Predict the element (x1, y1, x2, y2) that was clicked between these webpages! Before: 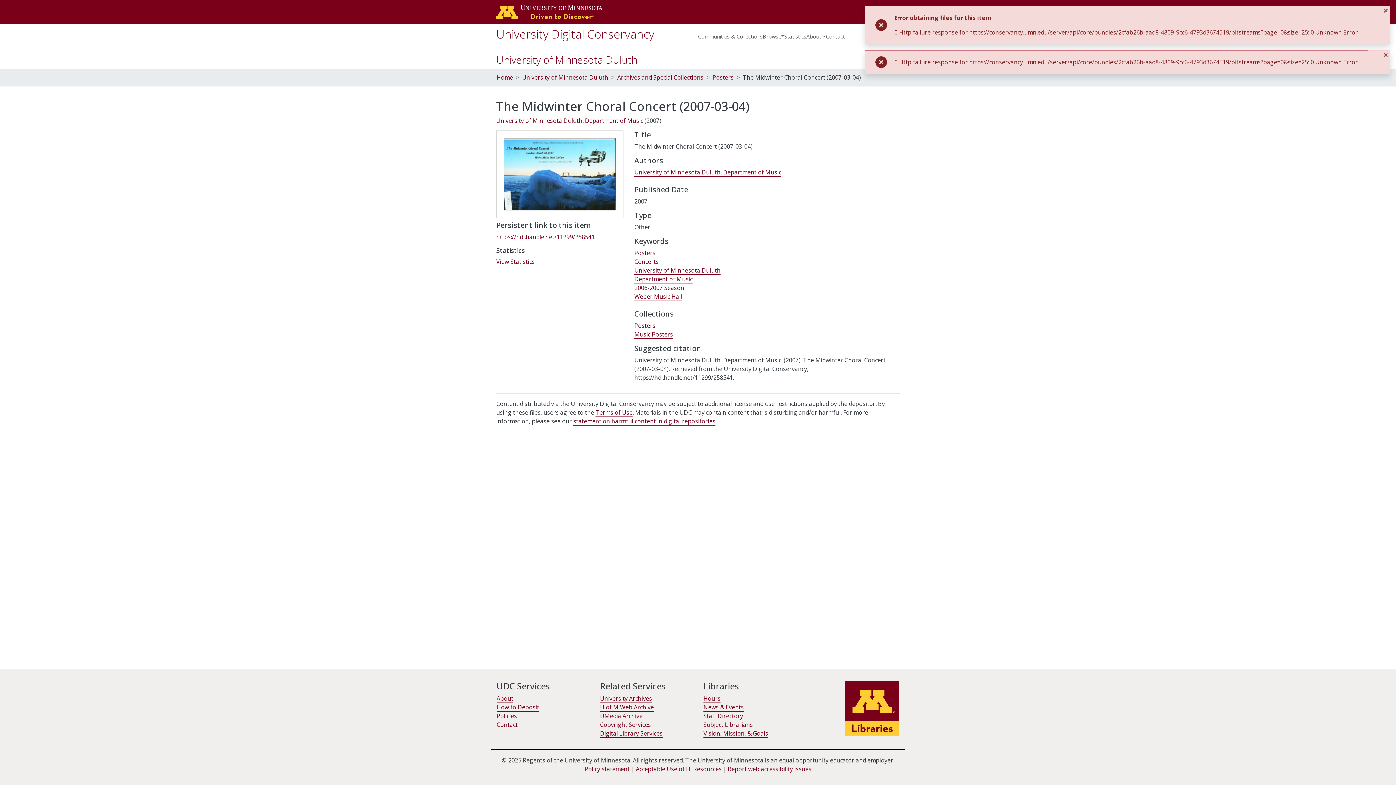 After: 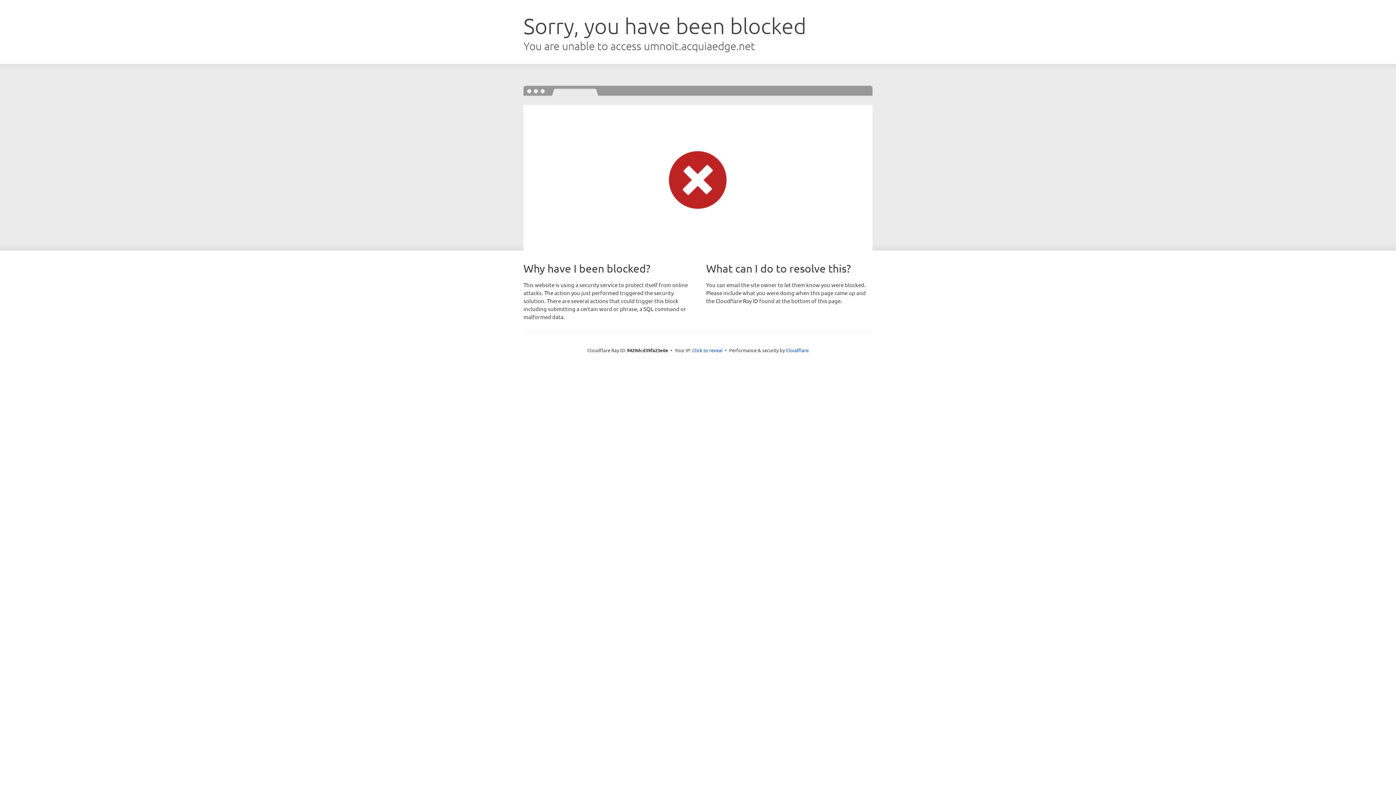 Action: bbox: (703, 712, 743, 720) label: Staff Directory